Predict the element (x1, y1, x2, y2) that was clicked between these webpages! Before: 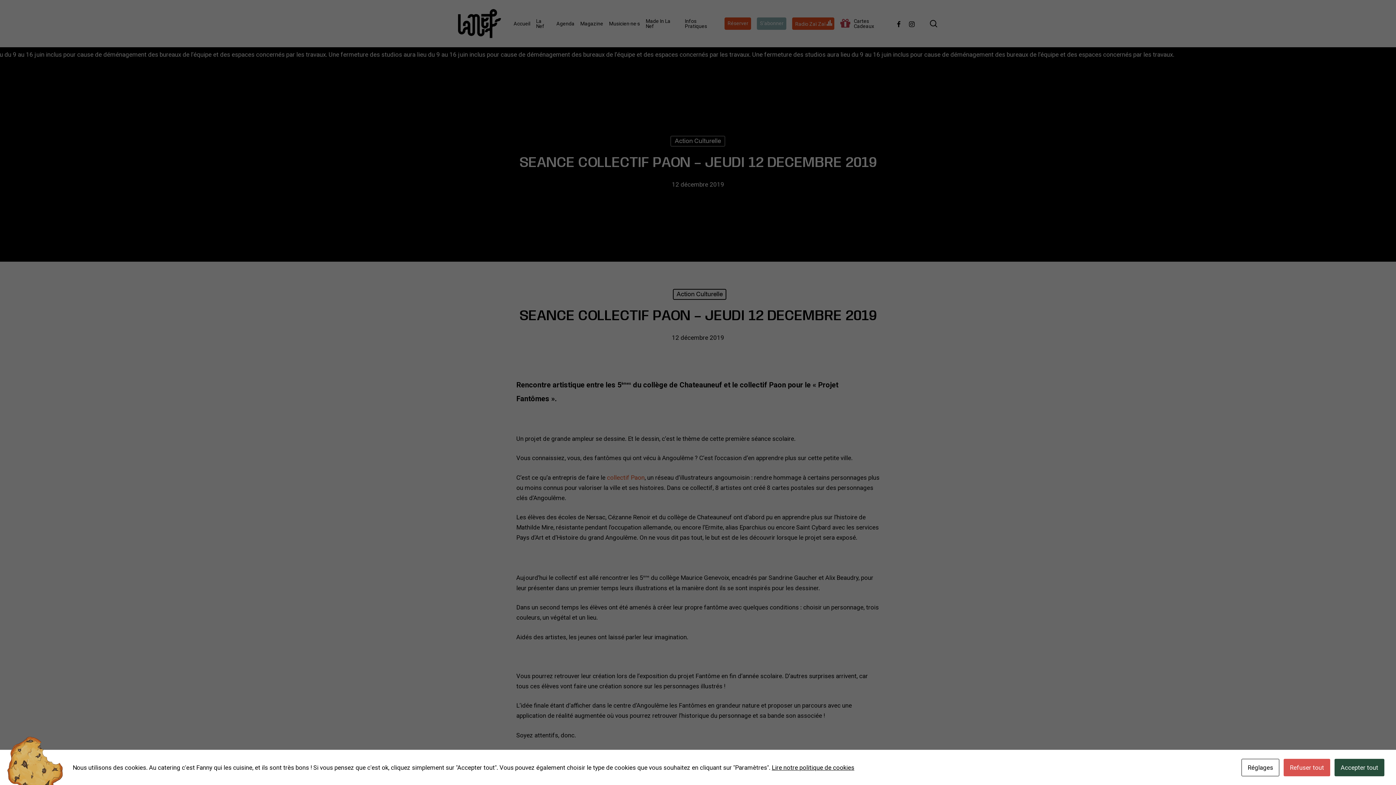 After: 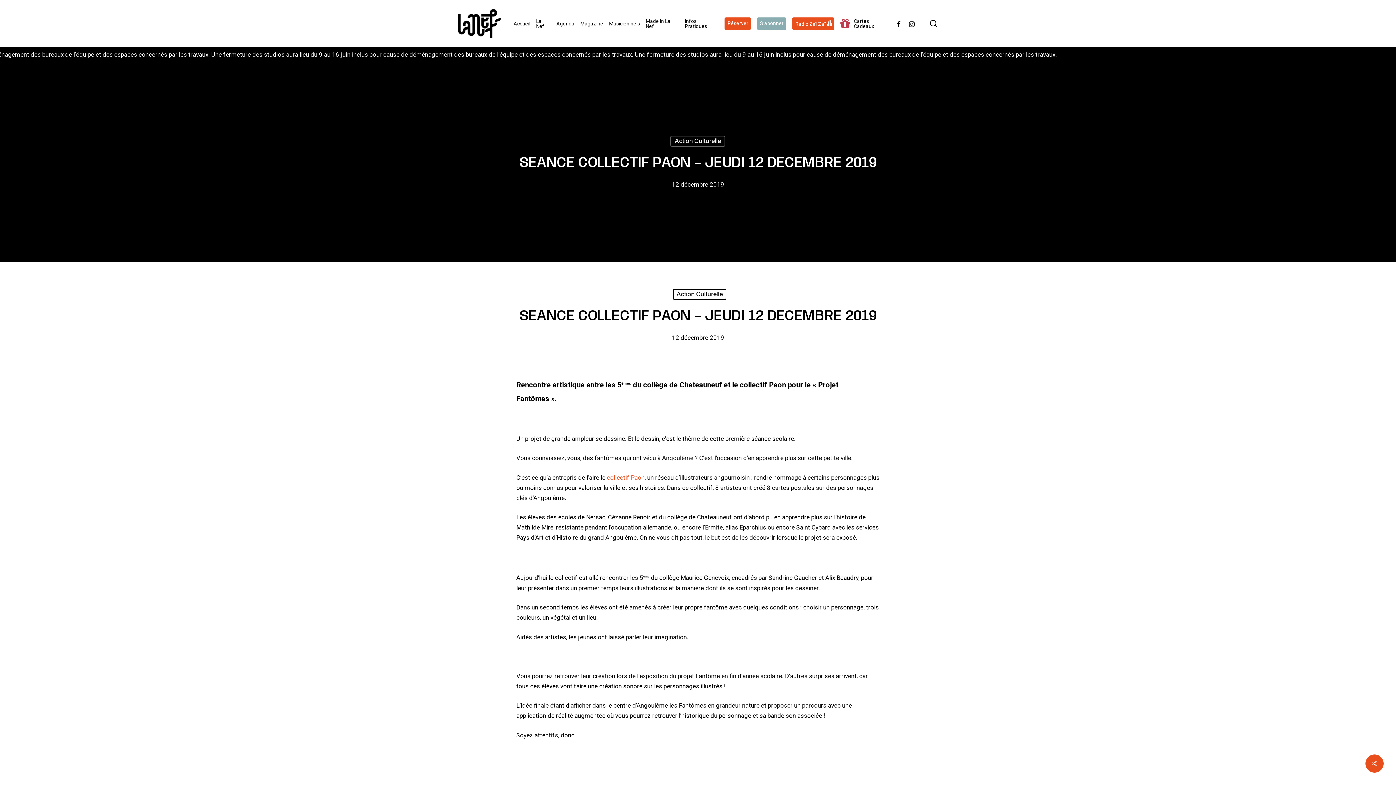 Action: label: Accepter tout bbox: (1334, 759, 1384, 776)